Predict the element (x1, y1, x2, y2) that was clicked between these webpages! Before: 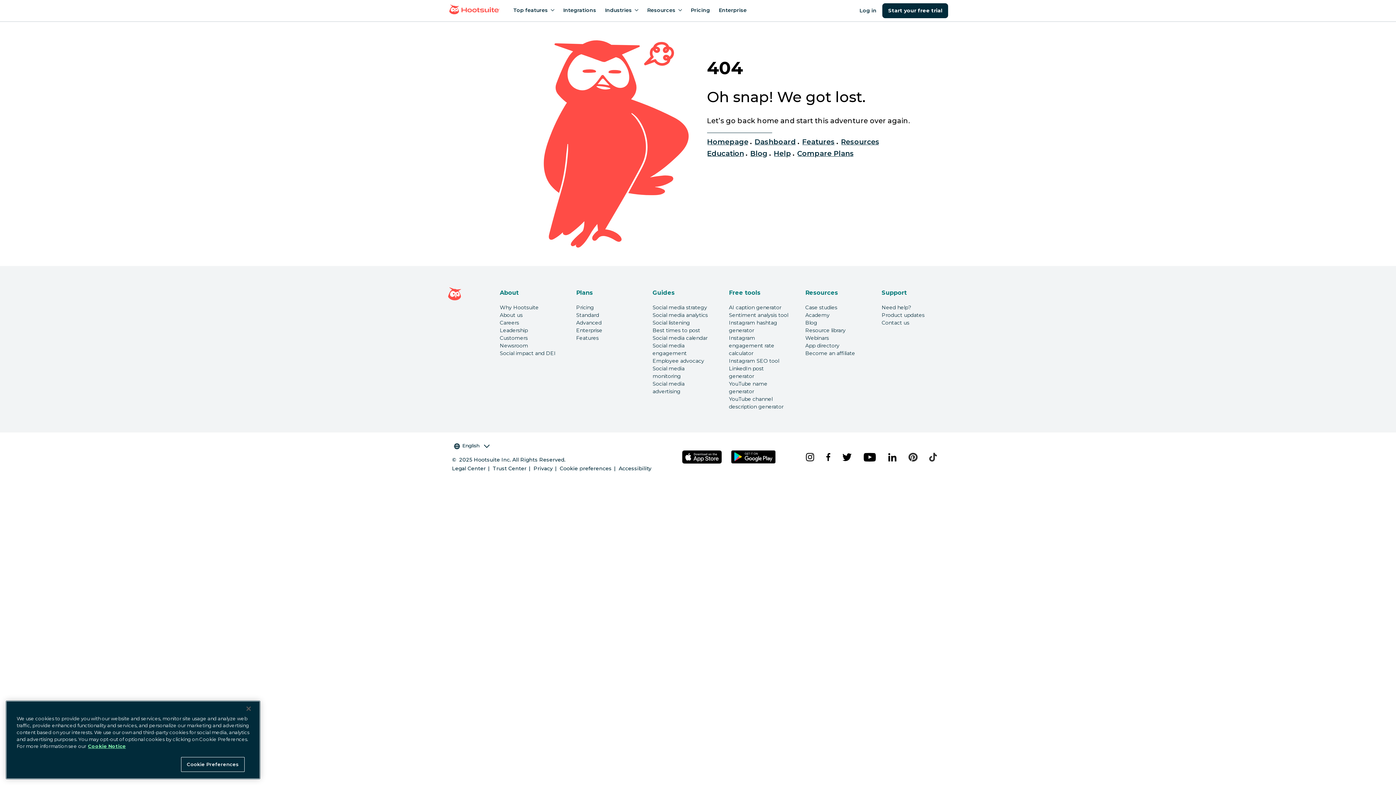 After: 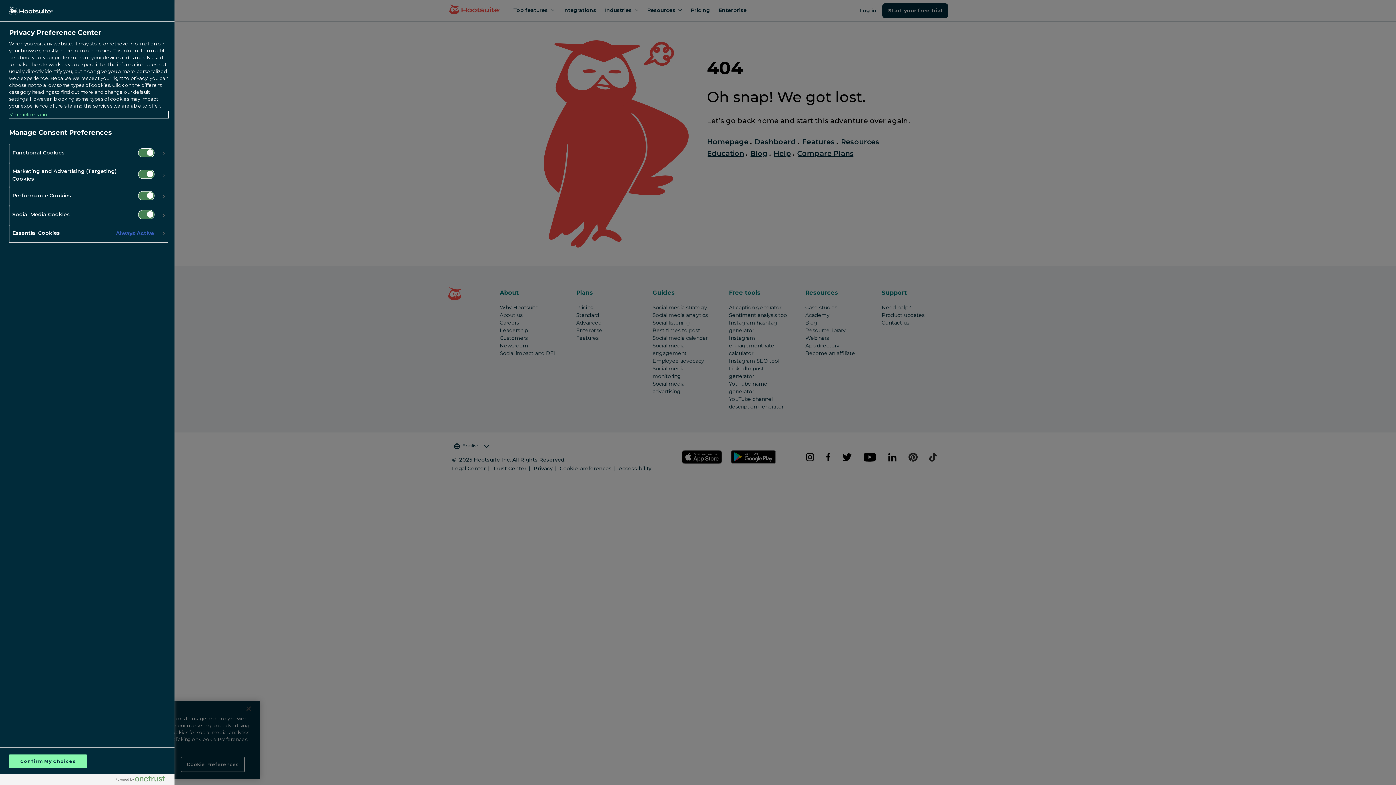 Action: bbox: (181, 757, 244, 772) label: Cookie Preferences